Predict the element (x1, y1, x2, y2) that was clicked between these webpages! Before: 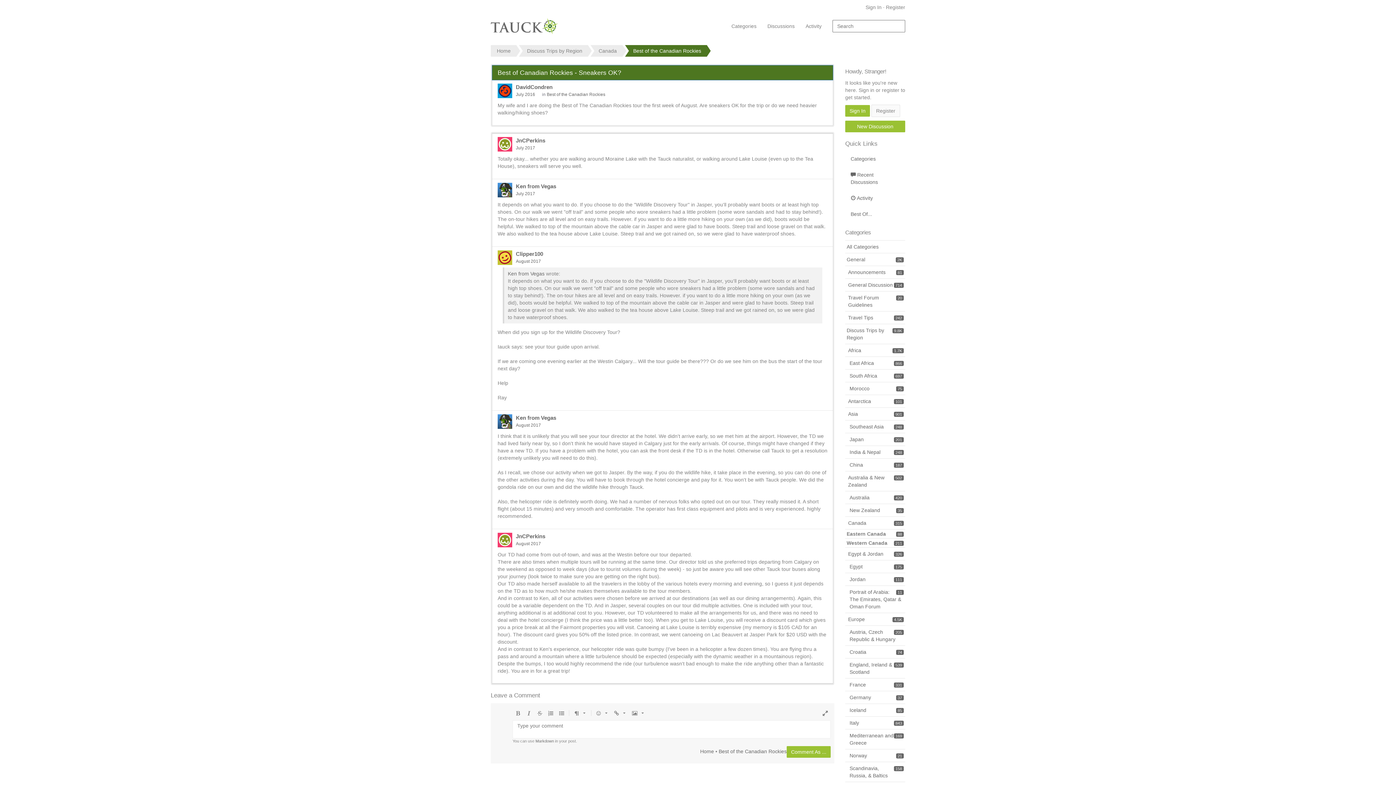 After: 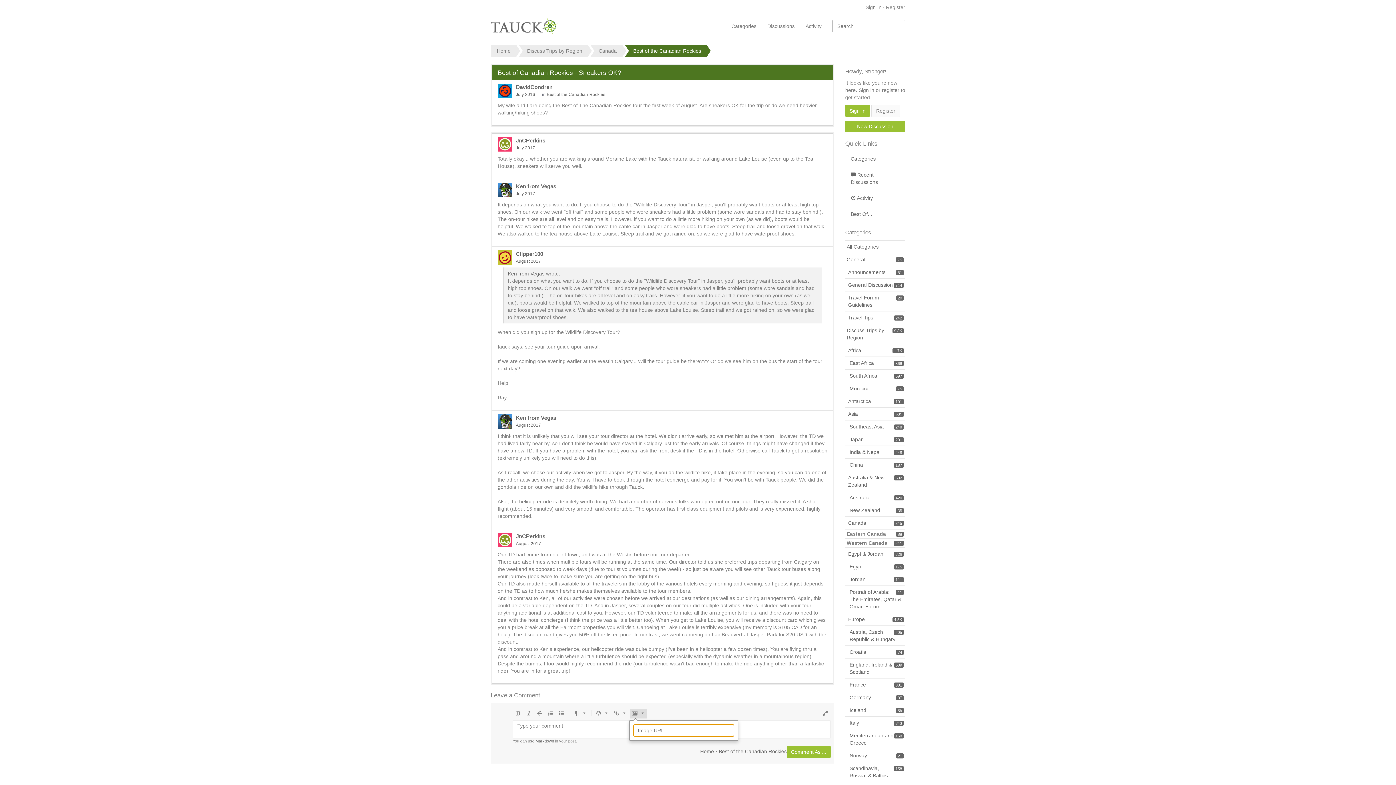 Action: label: Image bbox: (629, 709, 647, 719)